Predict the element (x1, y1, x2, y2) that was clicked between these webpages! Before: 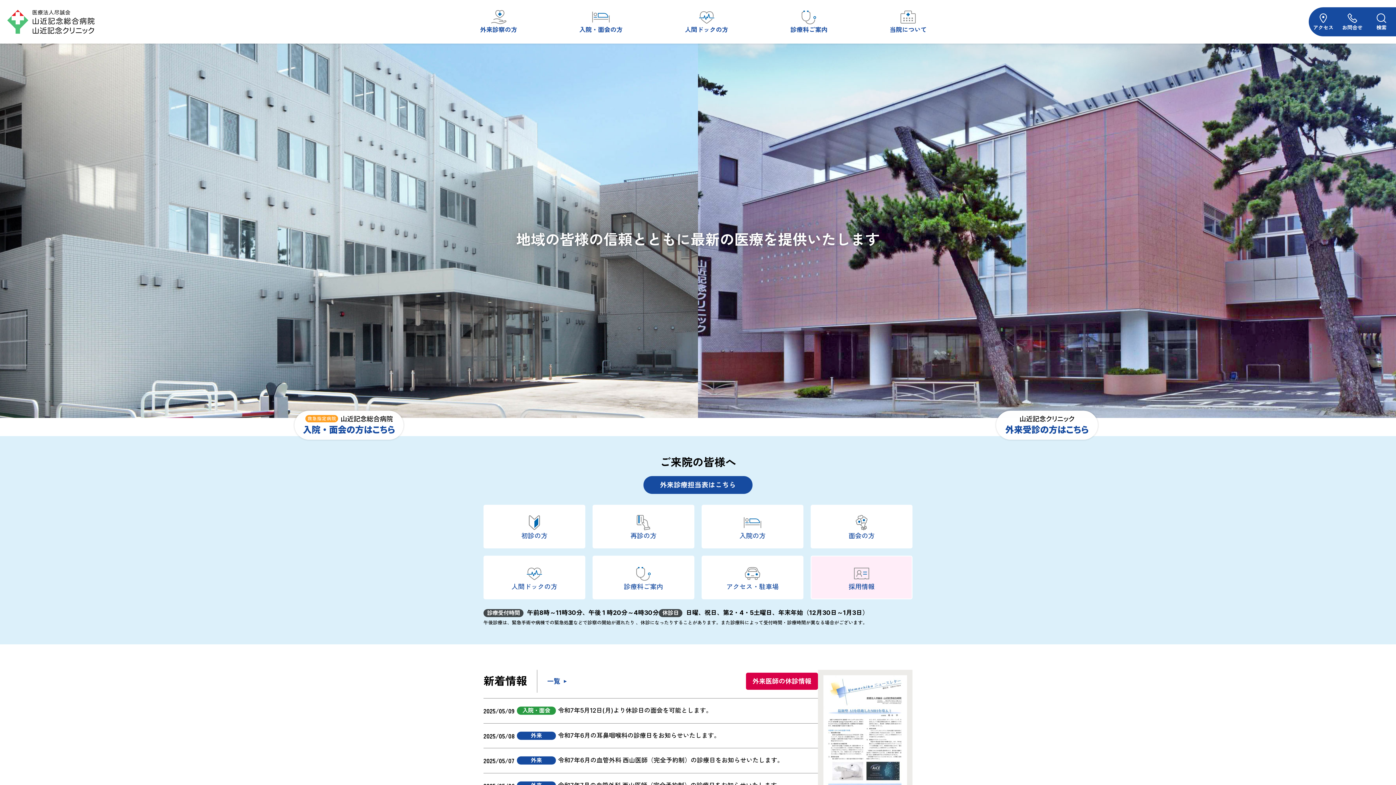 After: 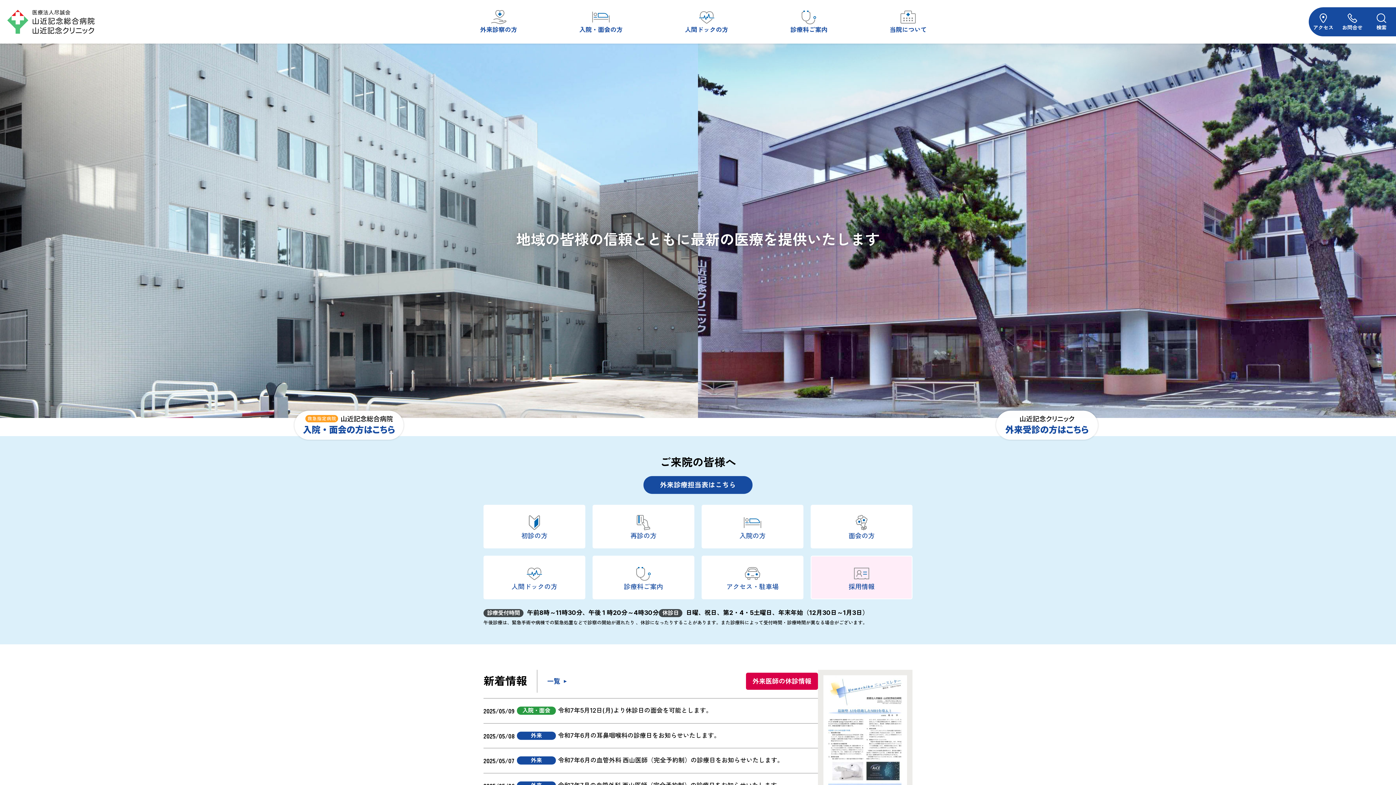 Action: bbox: (0, 0, 101, 43)